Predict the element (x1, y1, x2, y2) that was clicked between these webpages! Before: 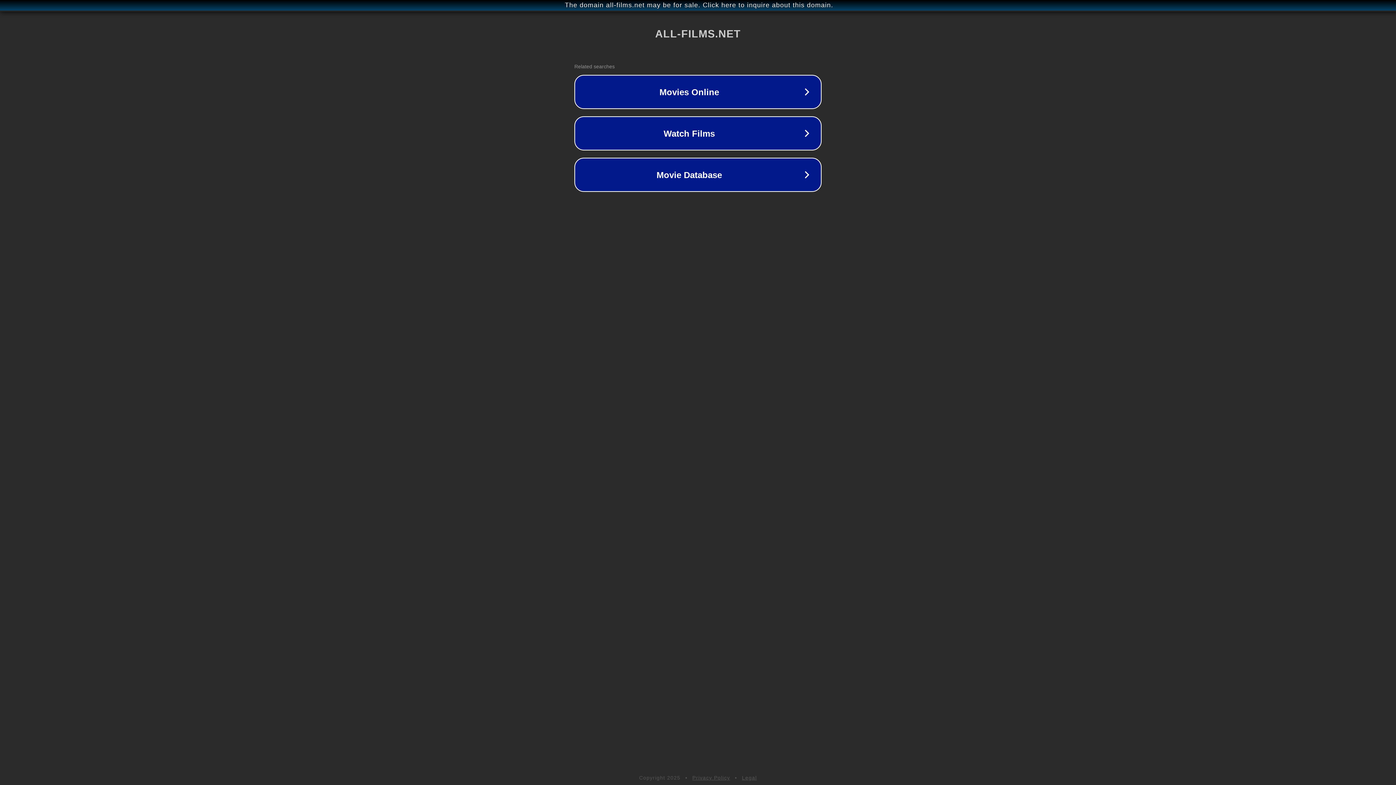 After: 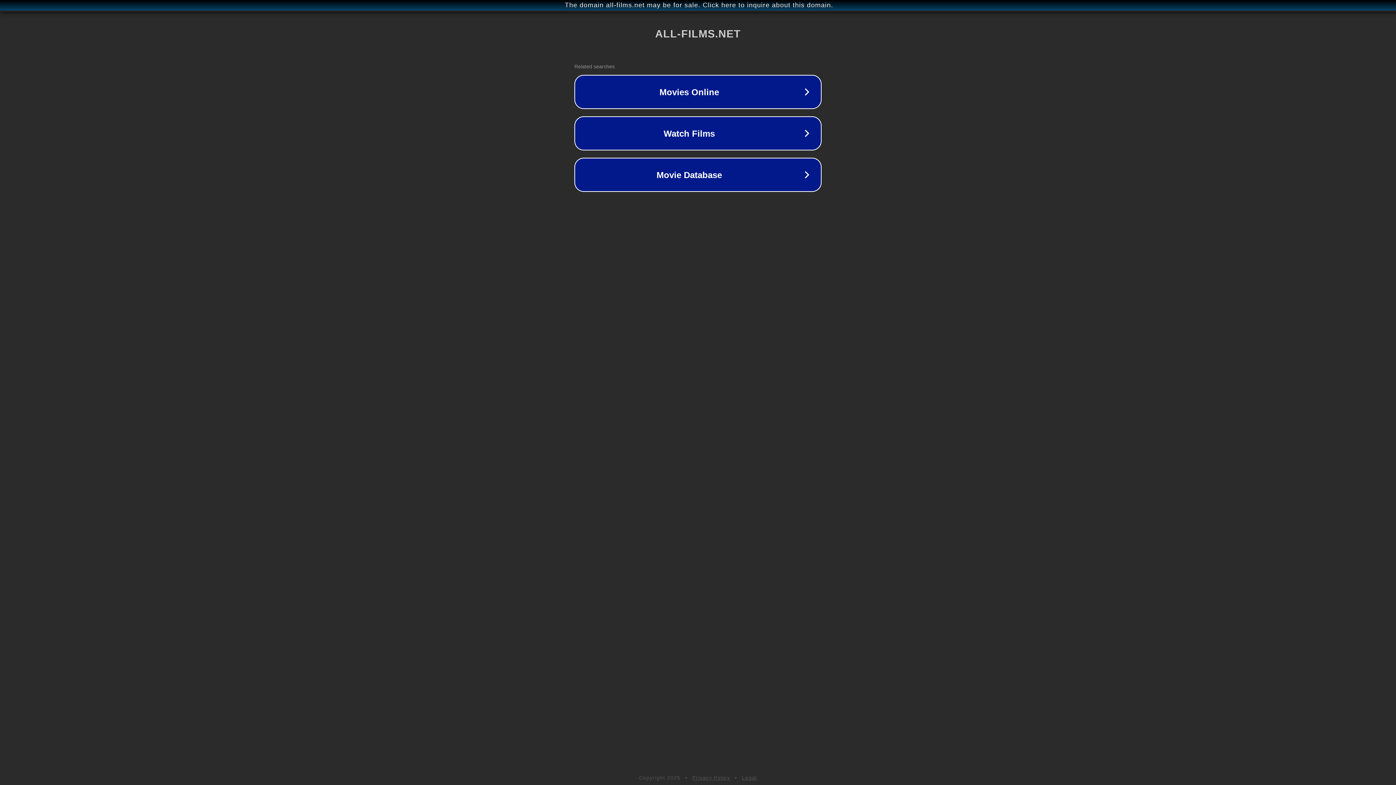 Action: label: Privacy Policy bbox: (692, 775, 730, 781)